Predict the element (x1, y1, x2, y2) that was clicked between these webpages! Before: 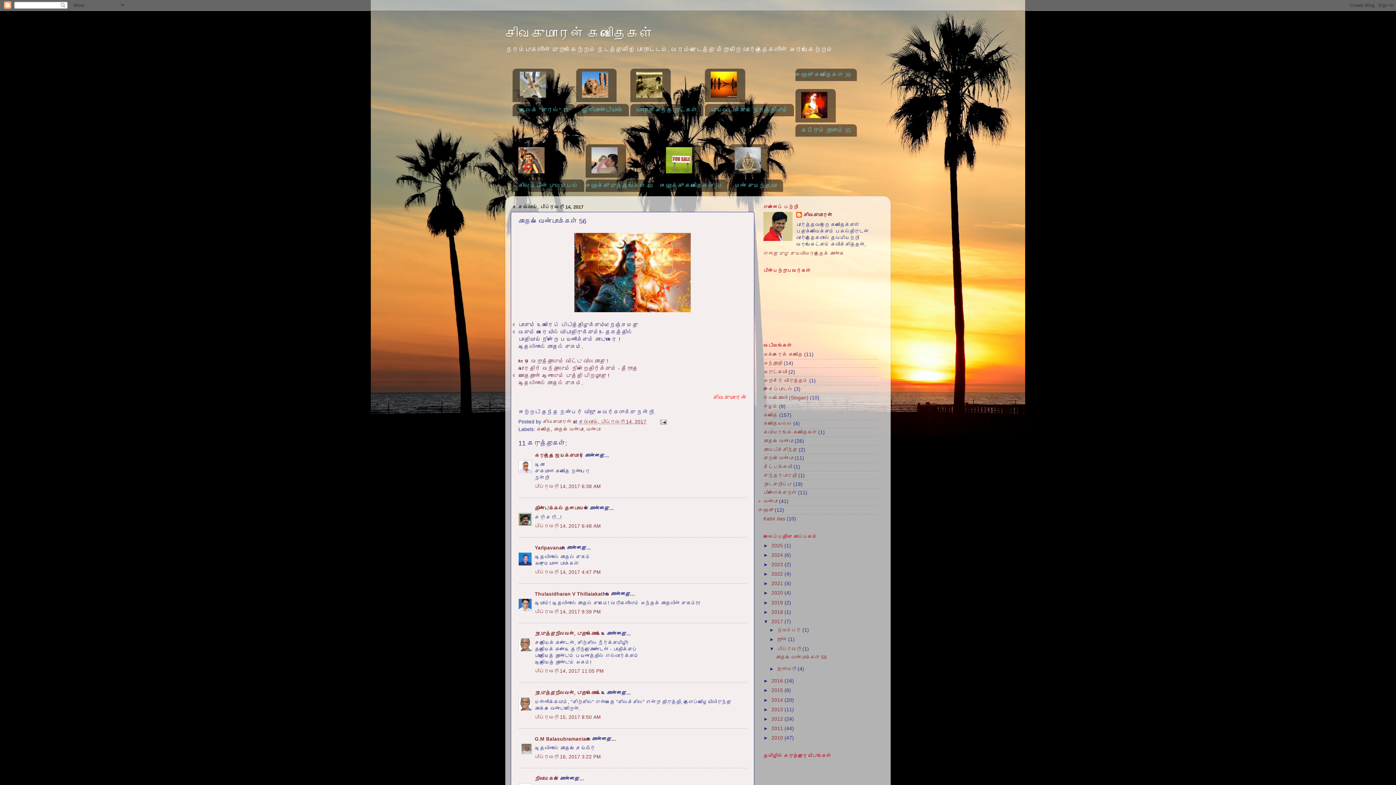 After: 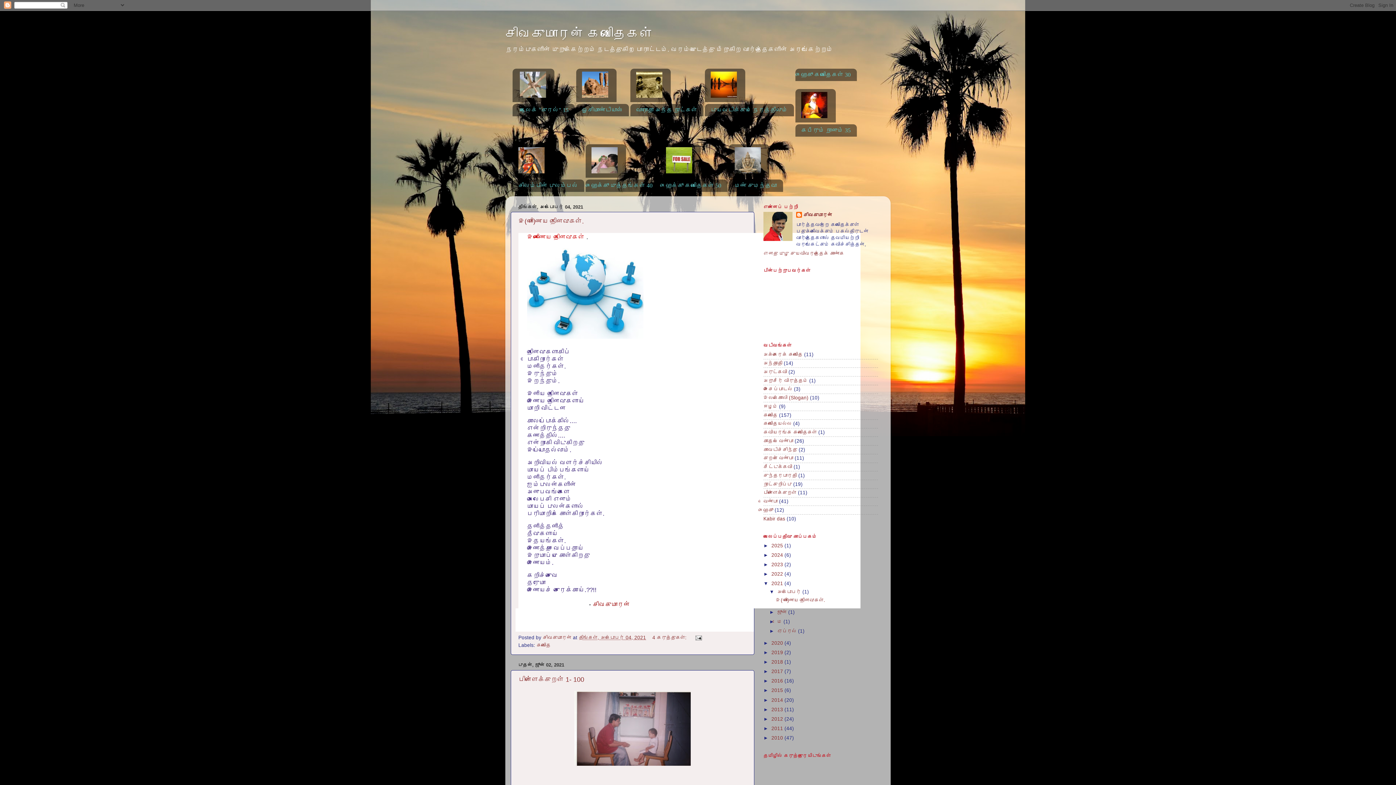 Action: label: 2021  bbox: (771, 581, 784, 586)